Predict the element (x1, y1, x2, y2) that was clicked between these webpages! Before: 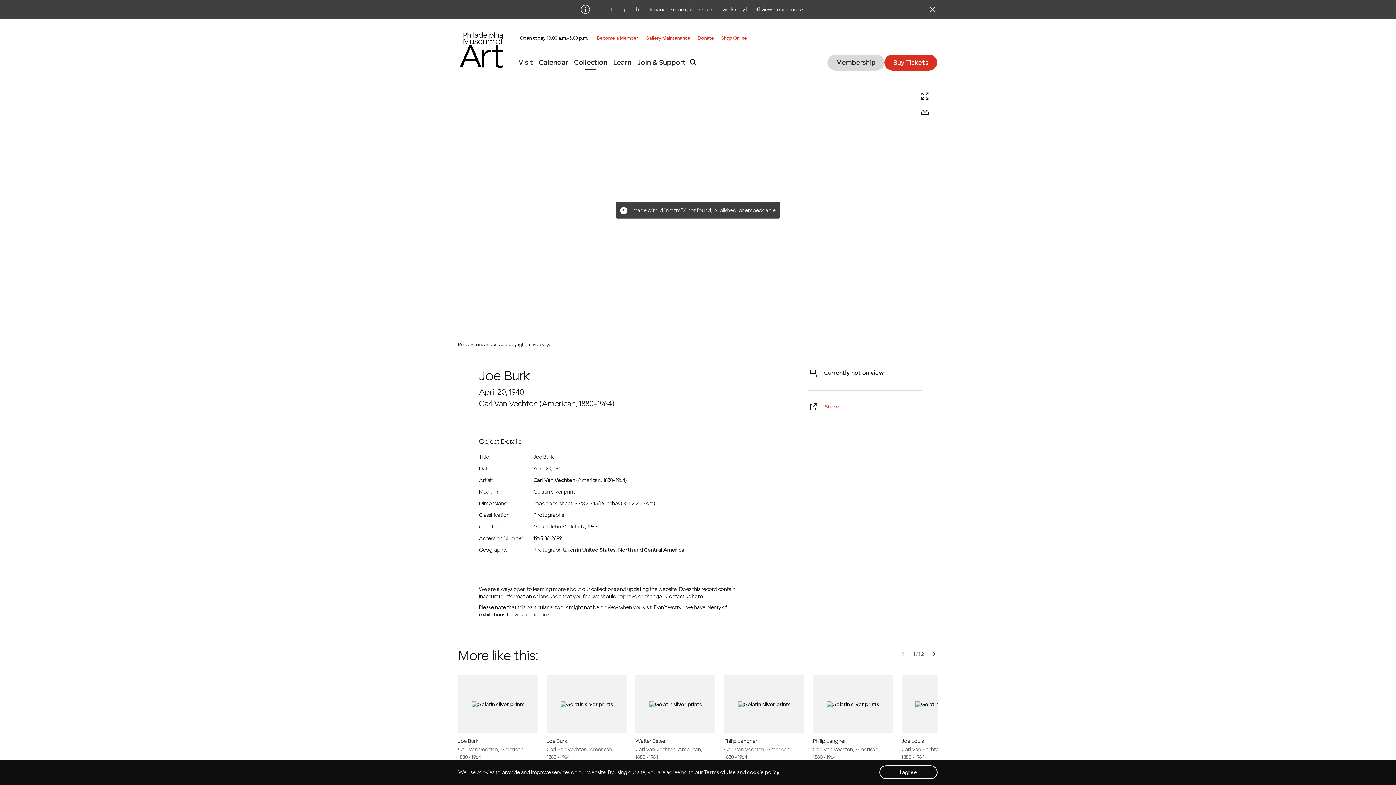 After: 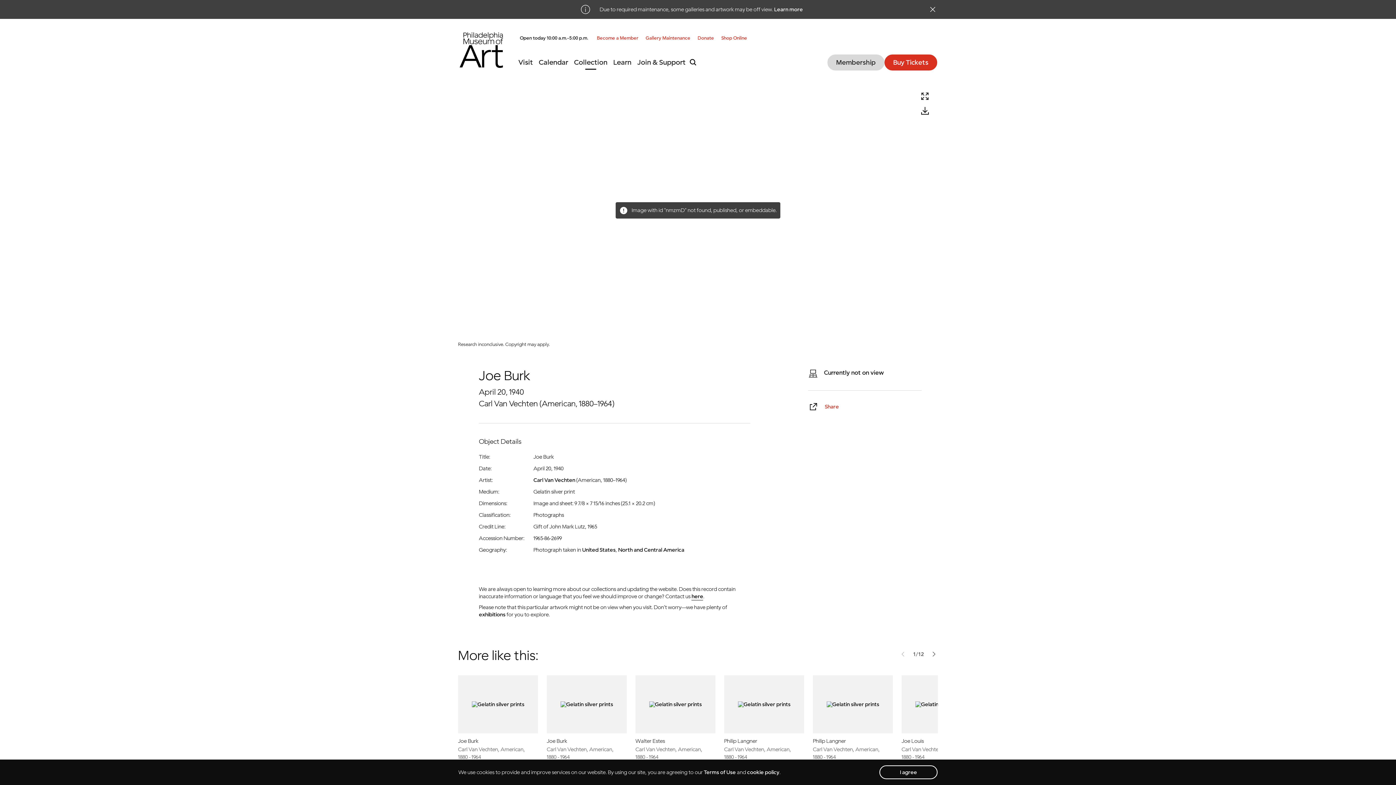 Action: bbox: (691, 593, 703, 600) label: link to feedback form (New Window)